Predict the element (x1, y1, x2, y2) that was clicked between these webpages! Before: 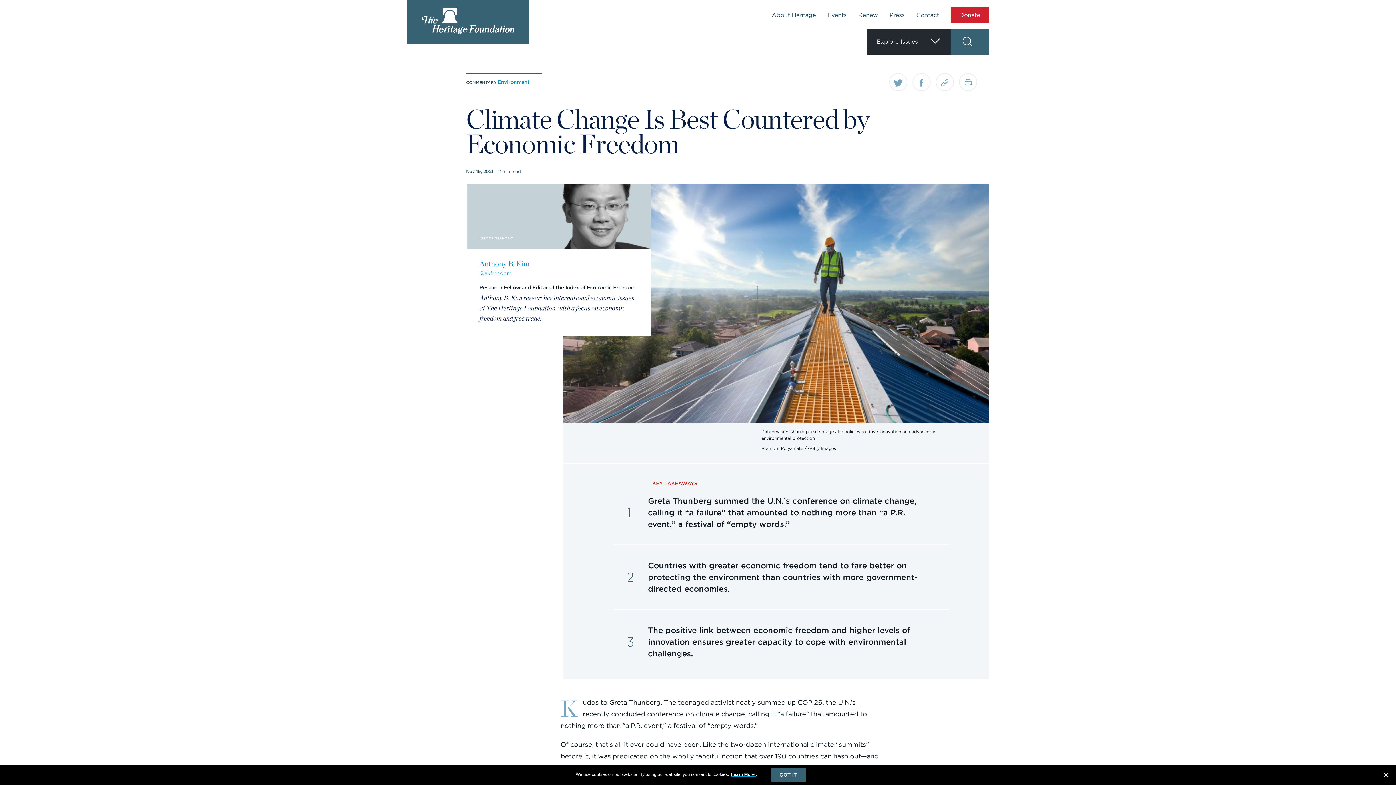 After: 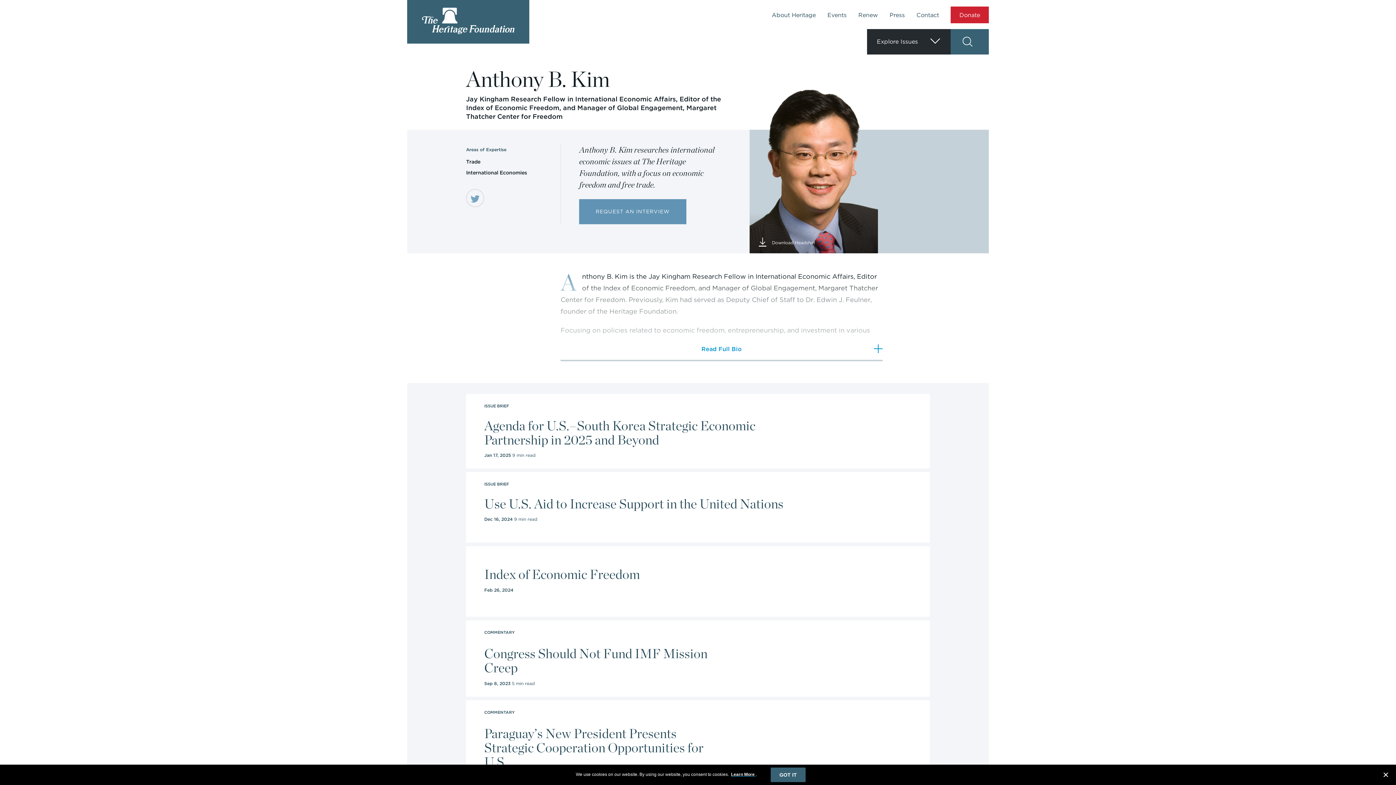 Action: label: Anthony B. Kim bbox: (479, 259, 529, 268)